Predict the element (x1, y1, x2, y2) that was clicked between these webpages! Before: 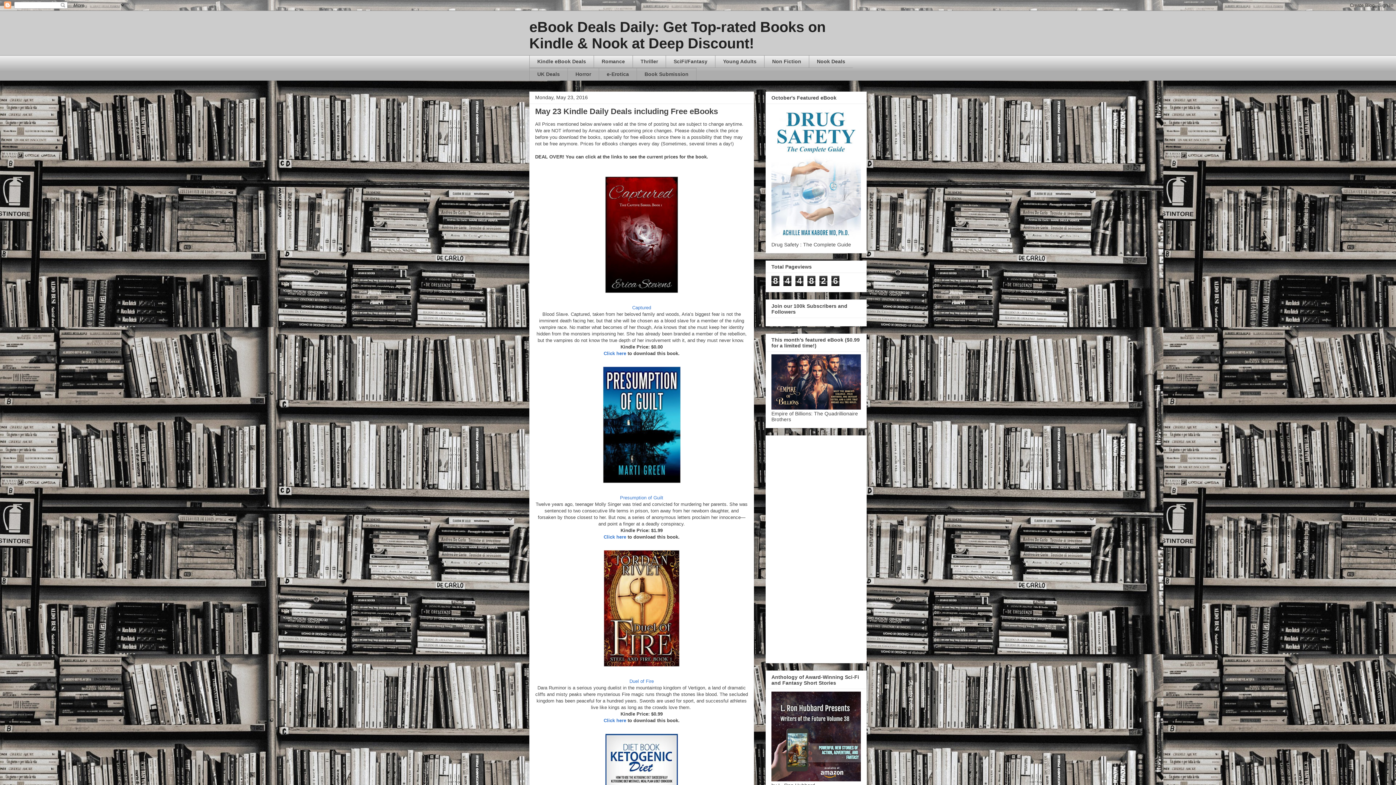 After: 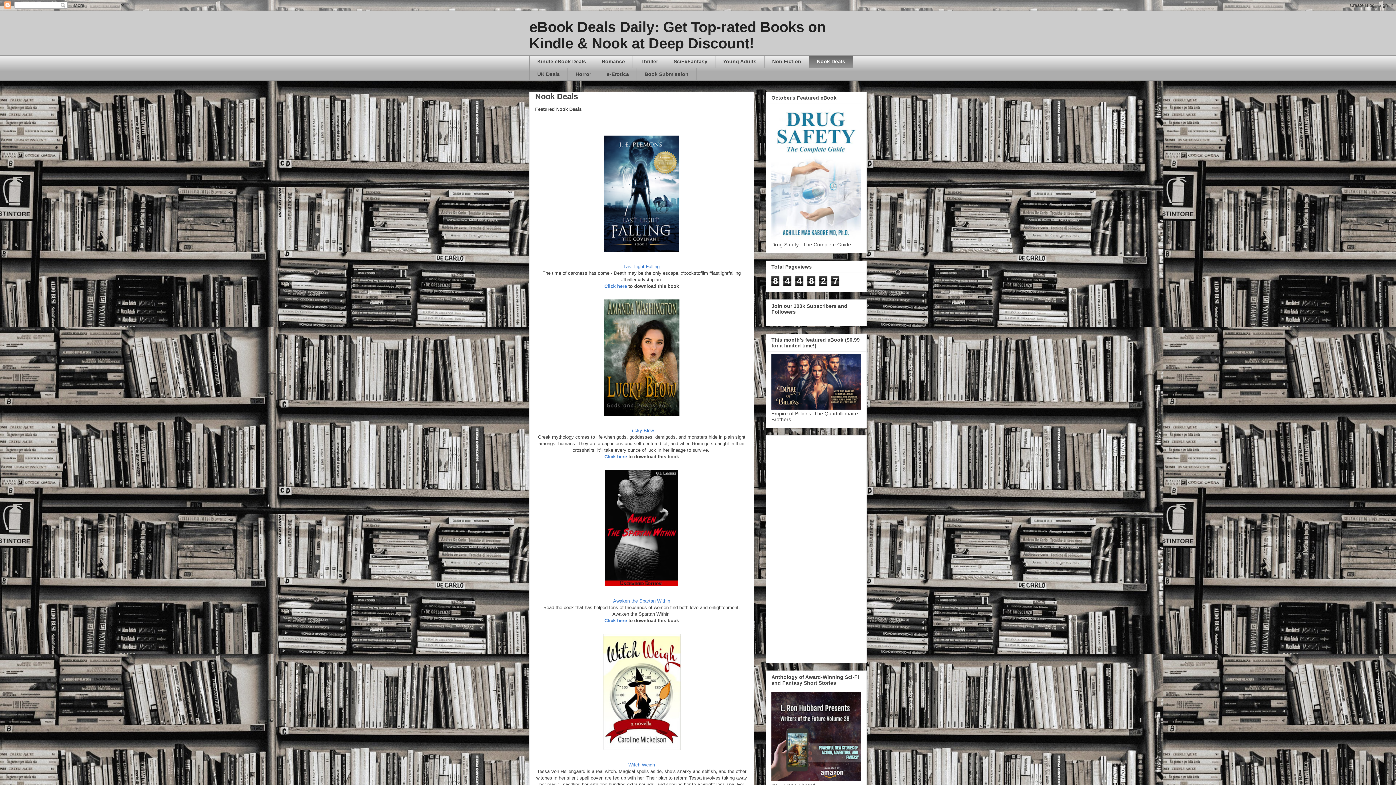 Action: bbox: (809, 55, 853, 67) label: Nook Deals